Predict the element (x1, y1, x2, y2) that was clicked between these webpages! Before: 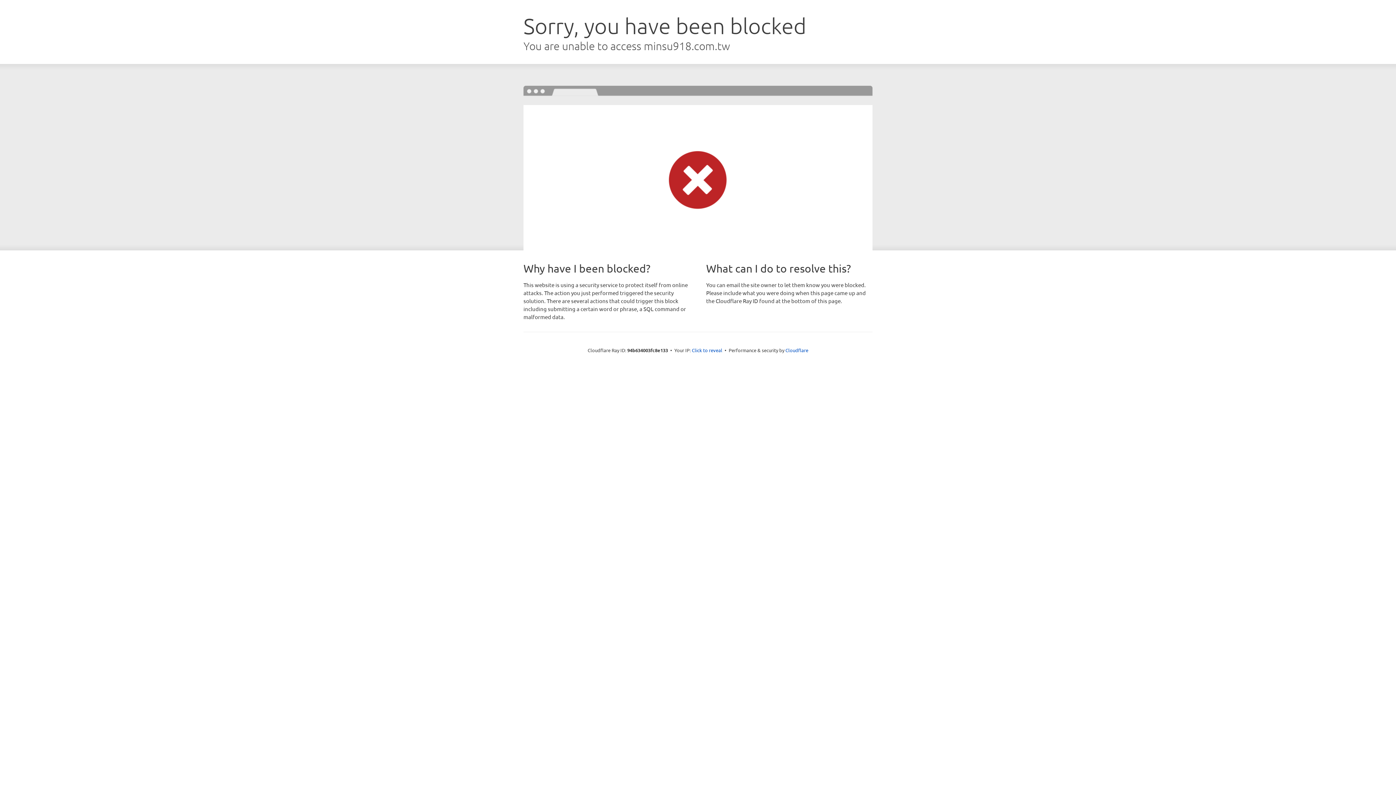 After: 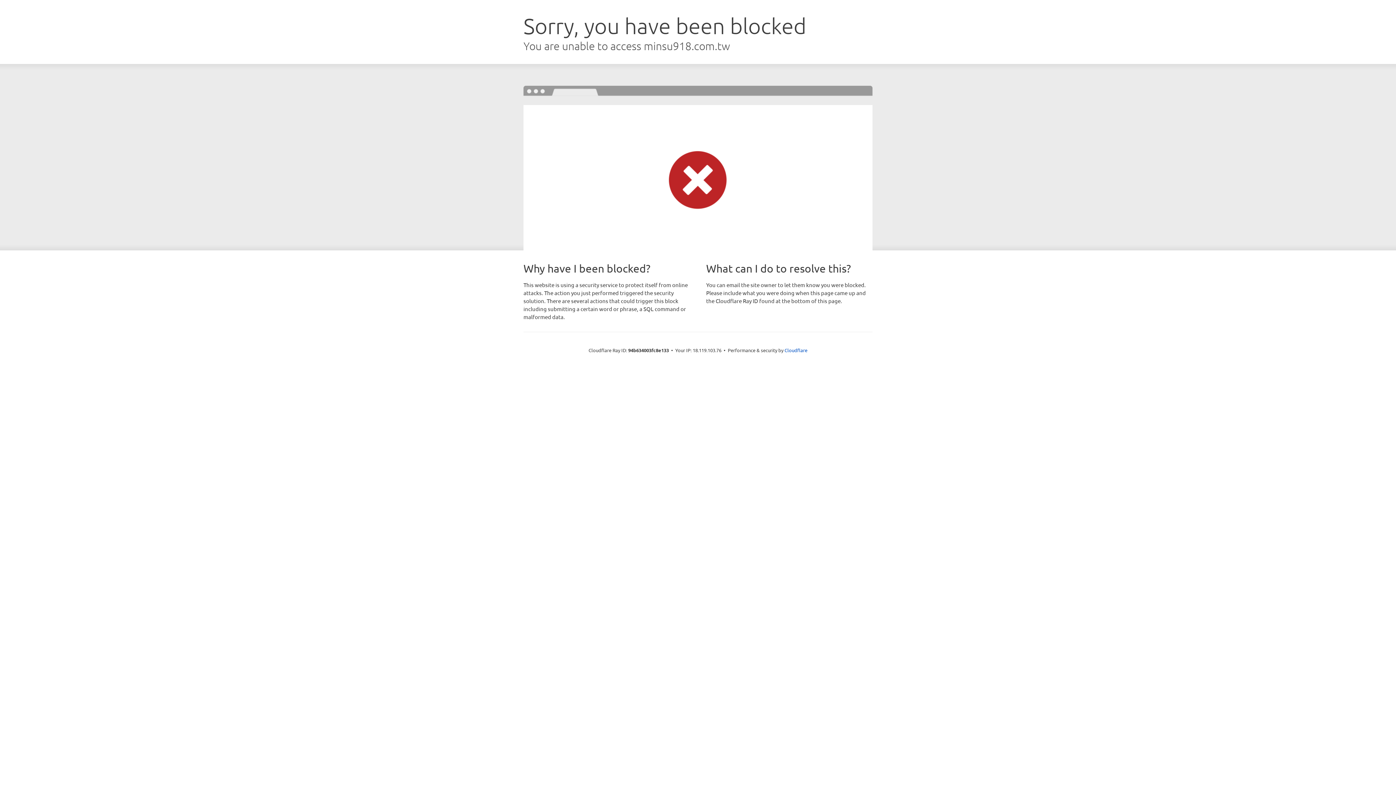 Action: bbox: (692, 346, 722, 353) label: Click to reveal